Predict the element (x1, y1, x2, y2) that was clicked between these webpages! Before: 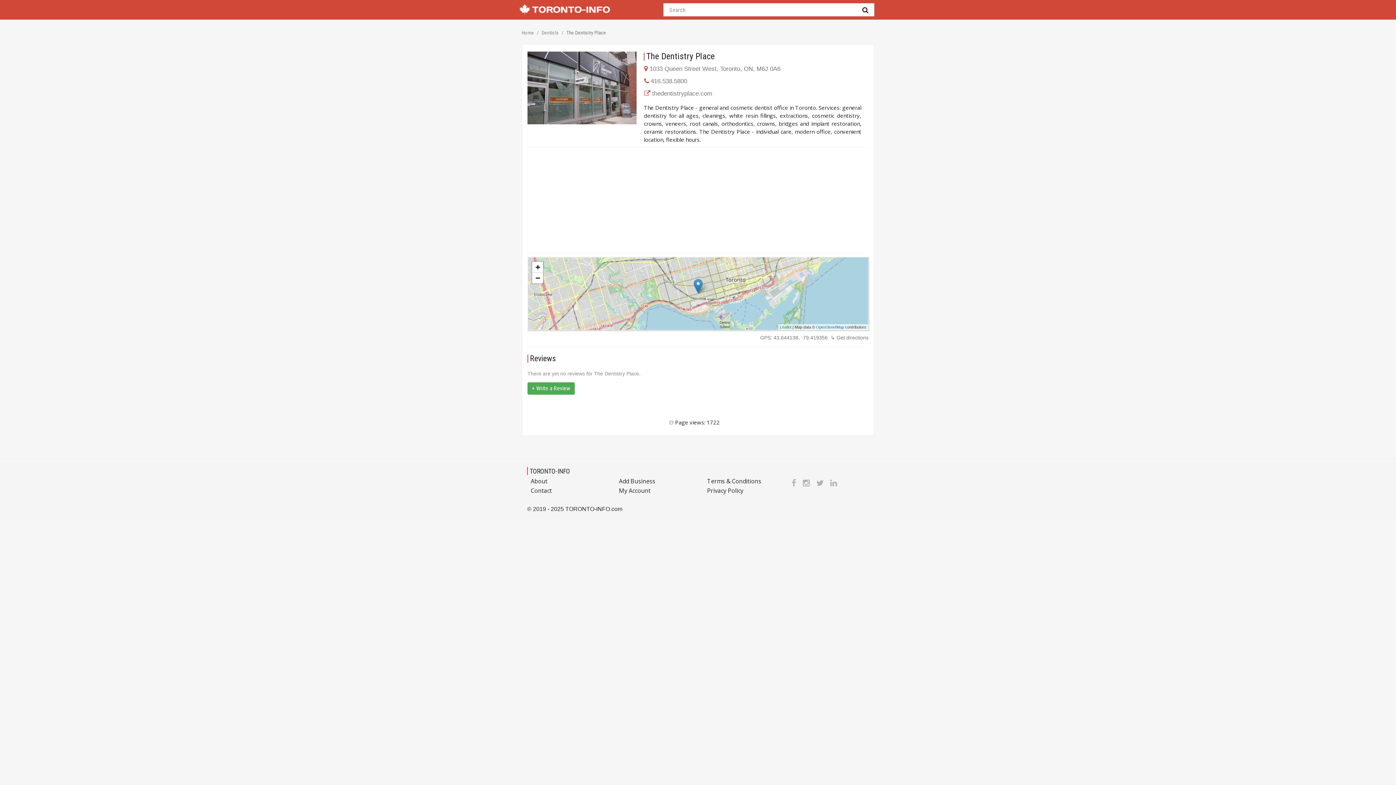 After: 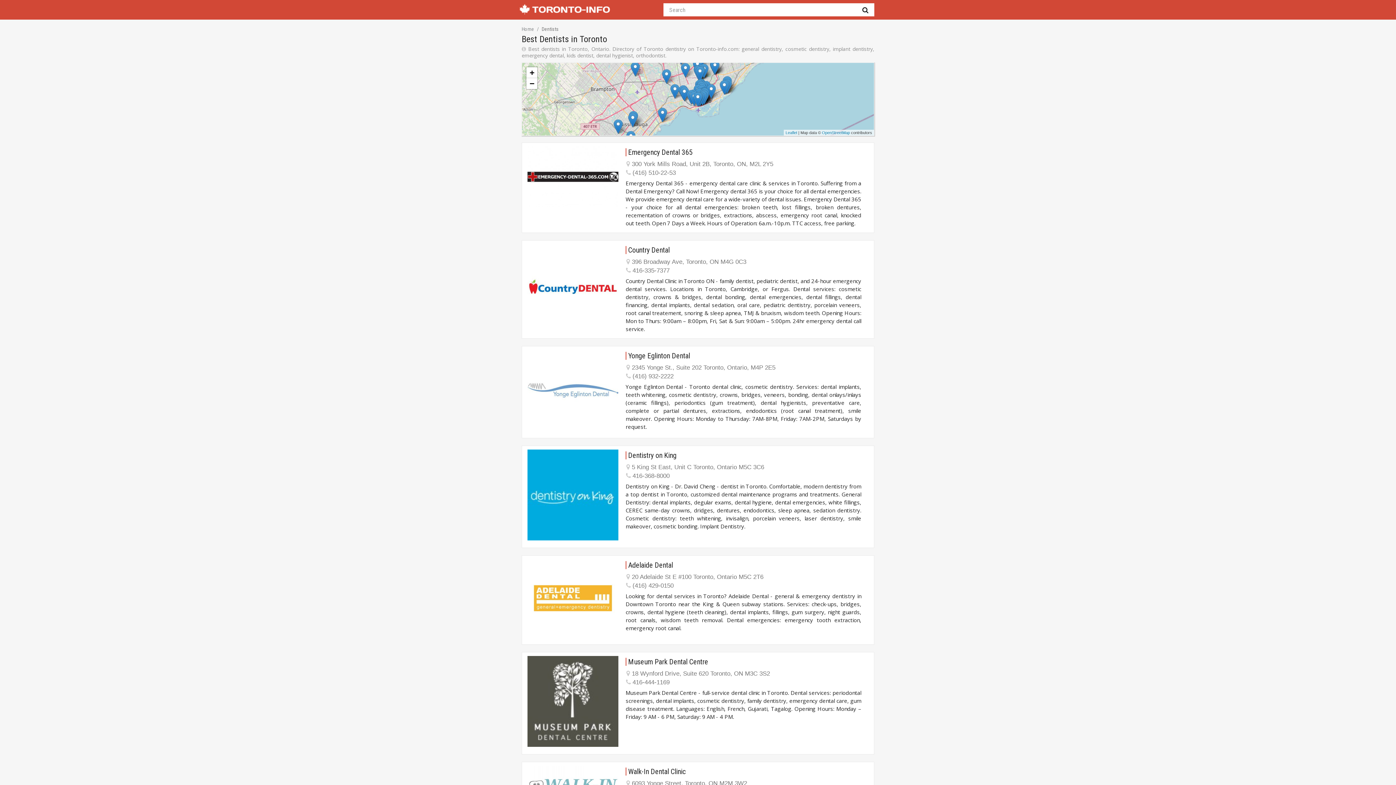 Action: label: Dentists bbox: (541, 29, 558, 35)